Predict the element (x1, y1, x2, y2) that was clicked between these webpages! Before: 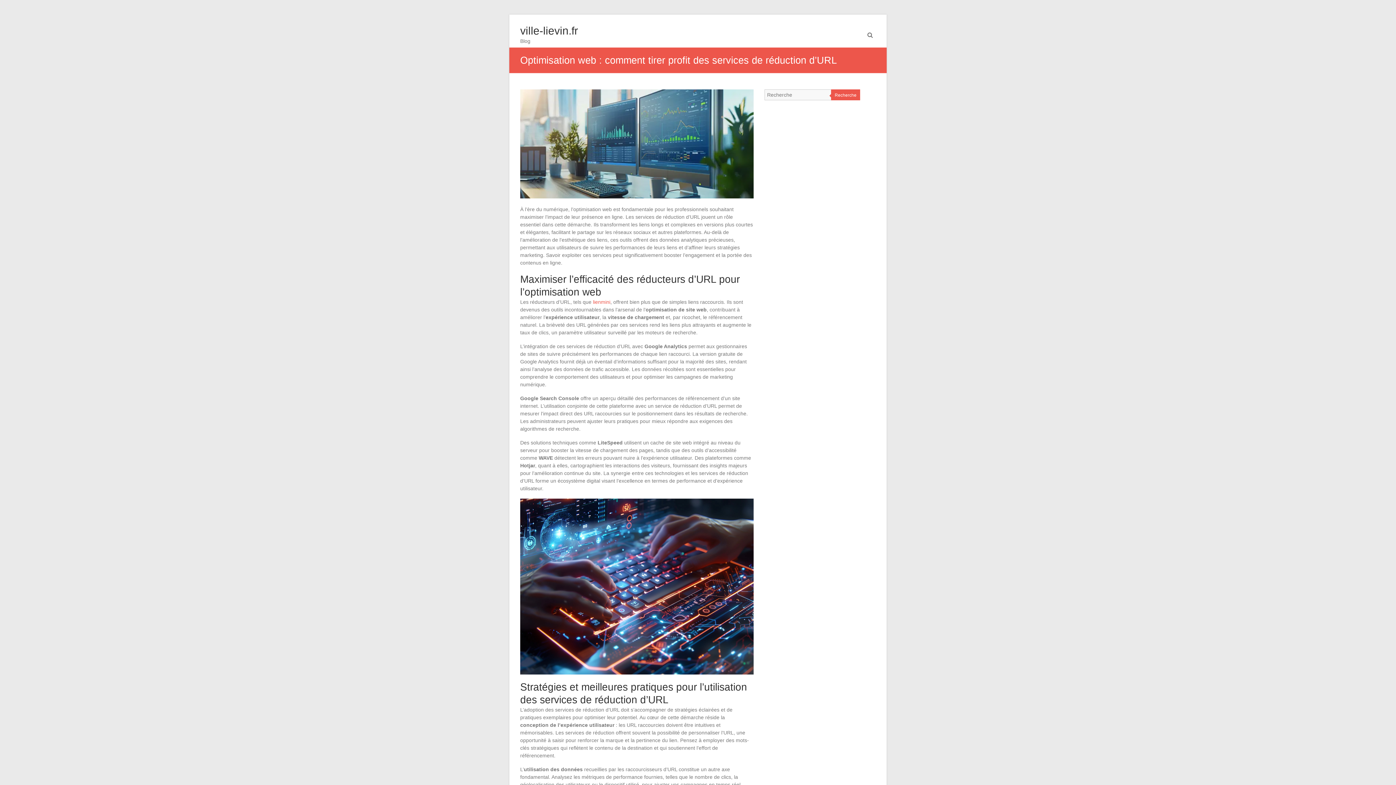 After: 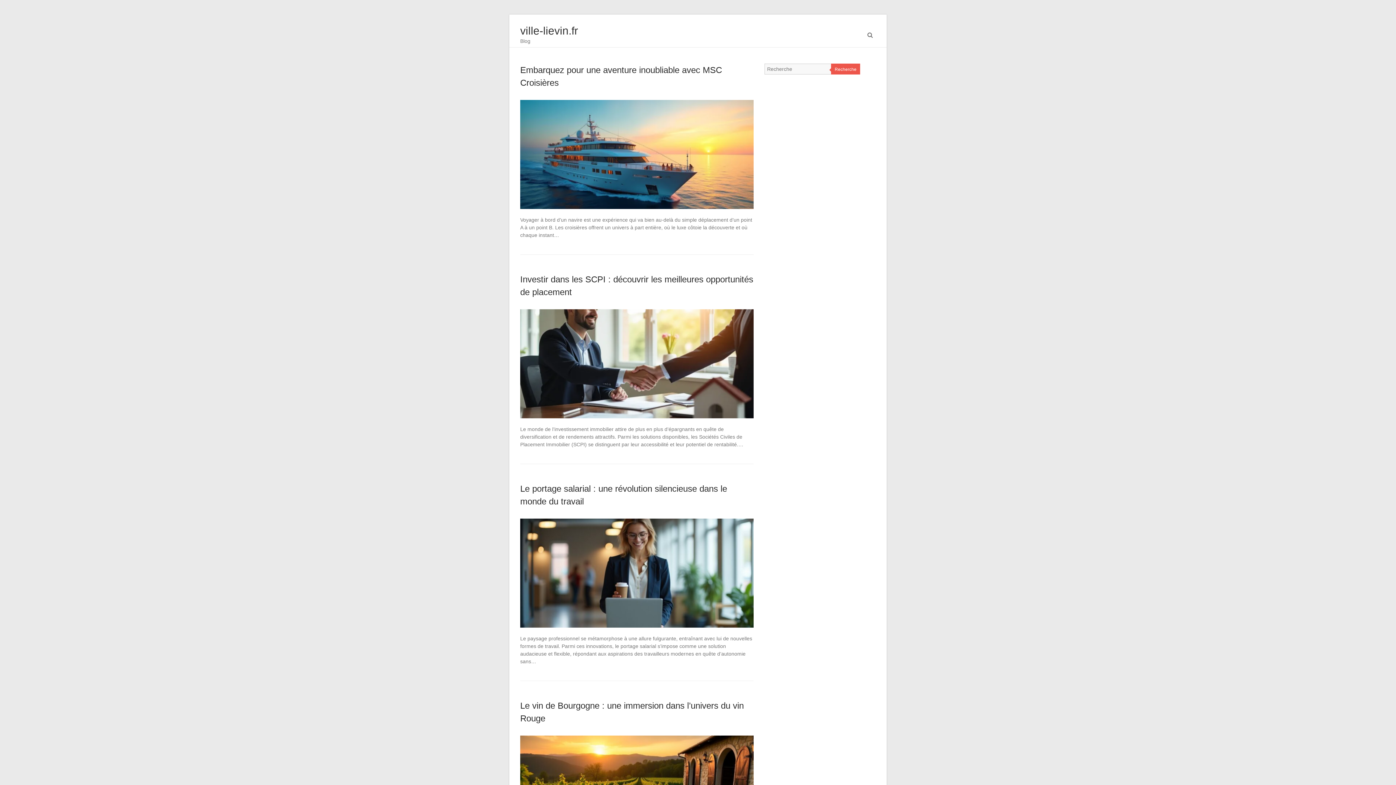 Action: bbox: (520, 24, 578, 36) label: ville-lievin.fr